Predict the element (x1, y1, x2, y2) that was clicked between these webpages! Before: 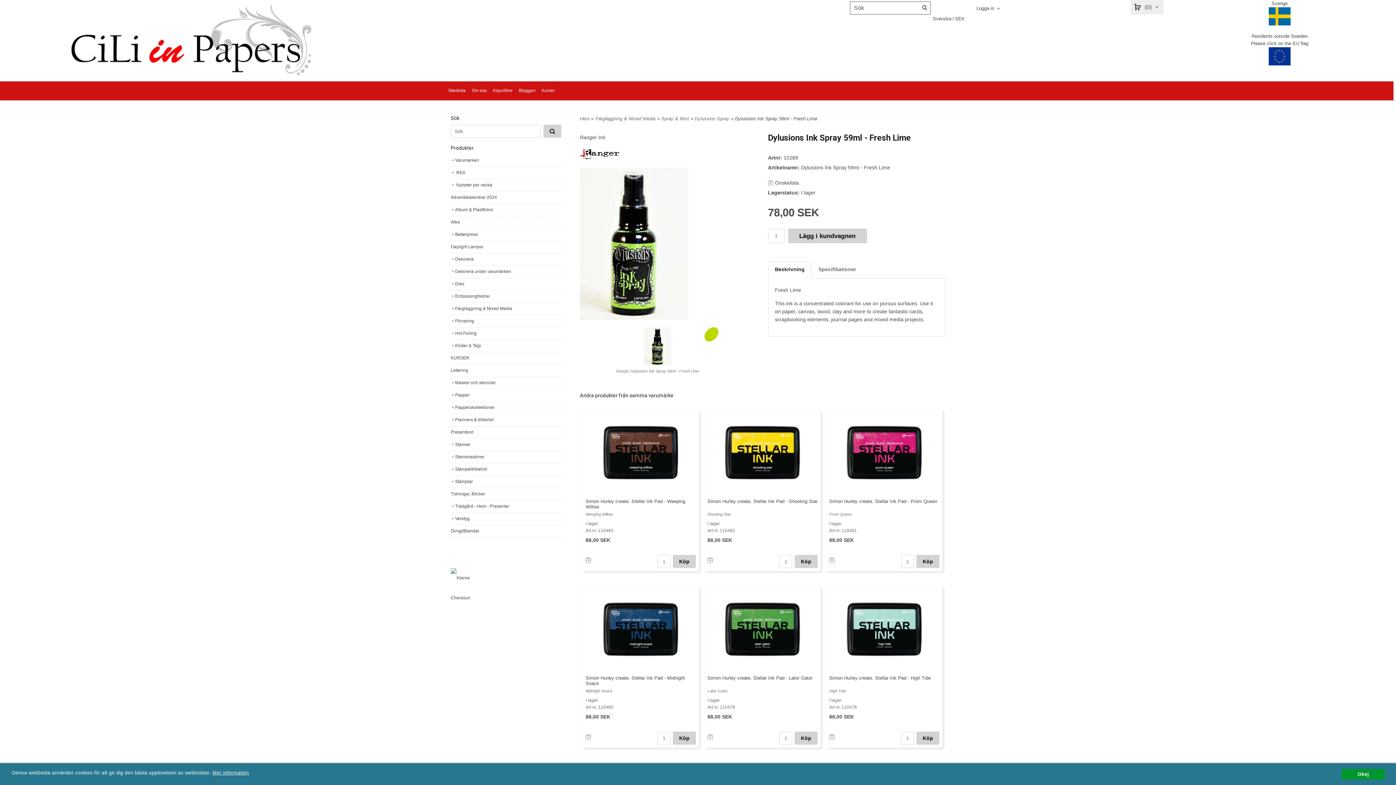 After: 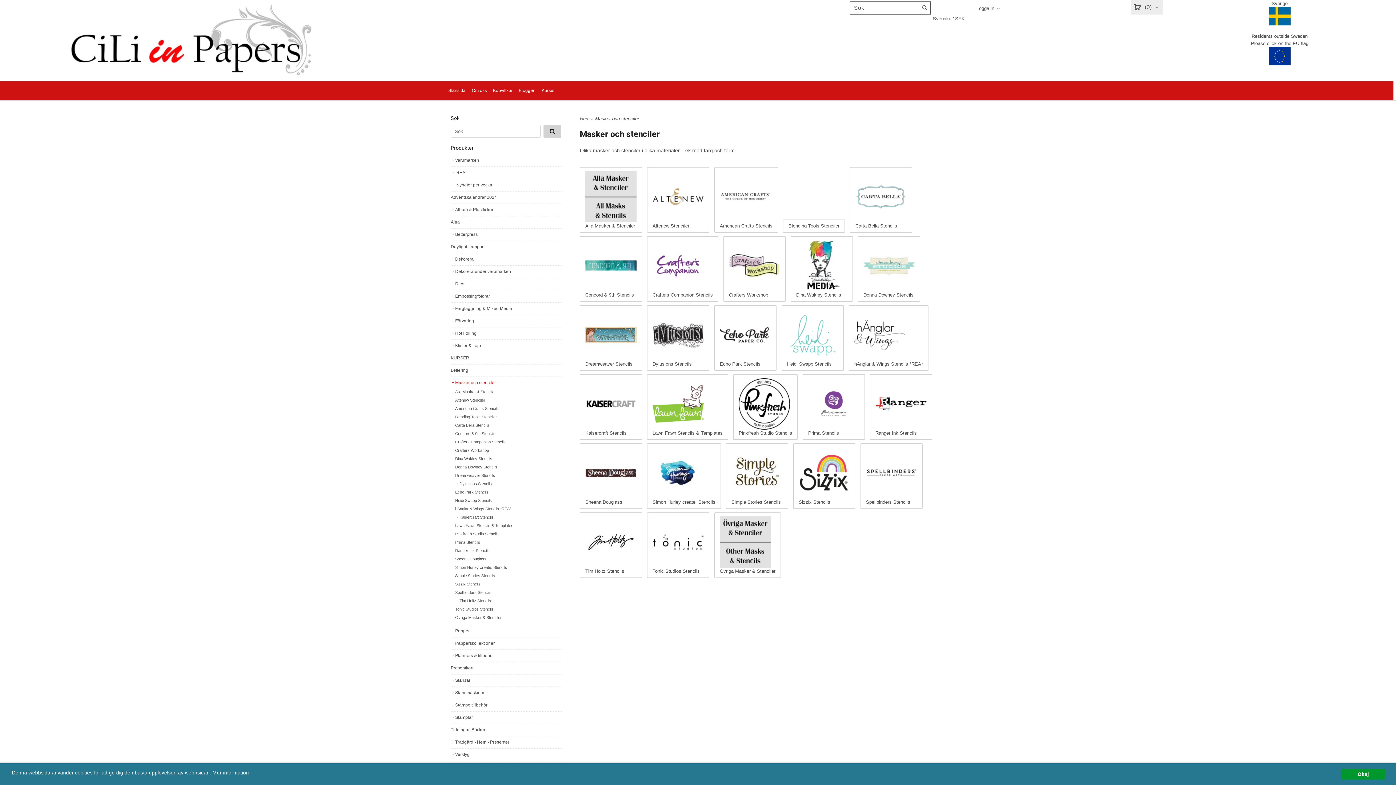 Action: label: Masker och stenciler bbox: (450, 377, 561, 389)